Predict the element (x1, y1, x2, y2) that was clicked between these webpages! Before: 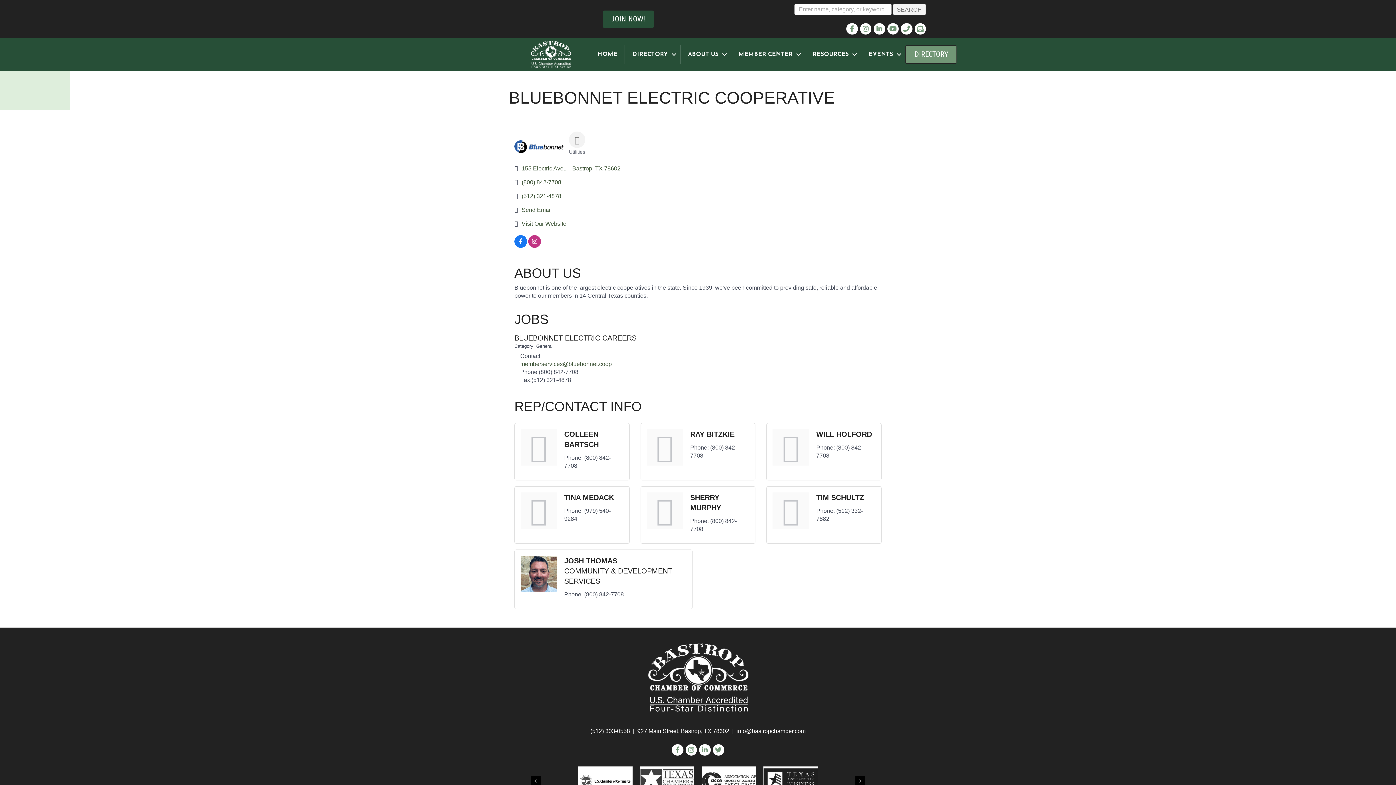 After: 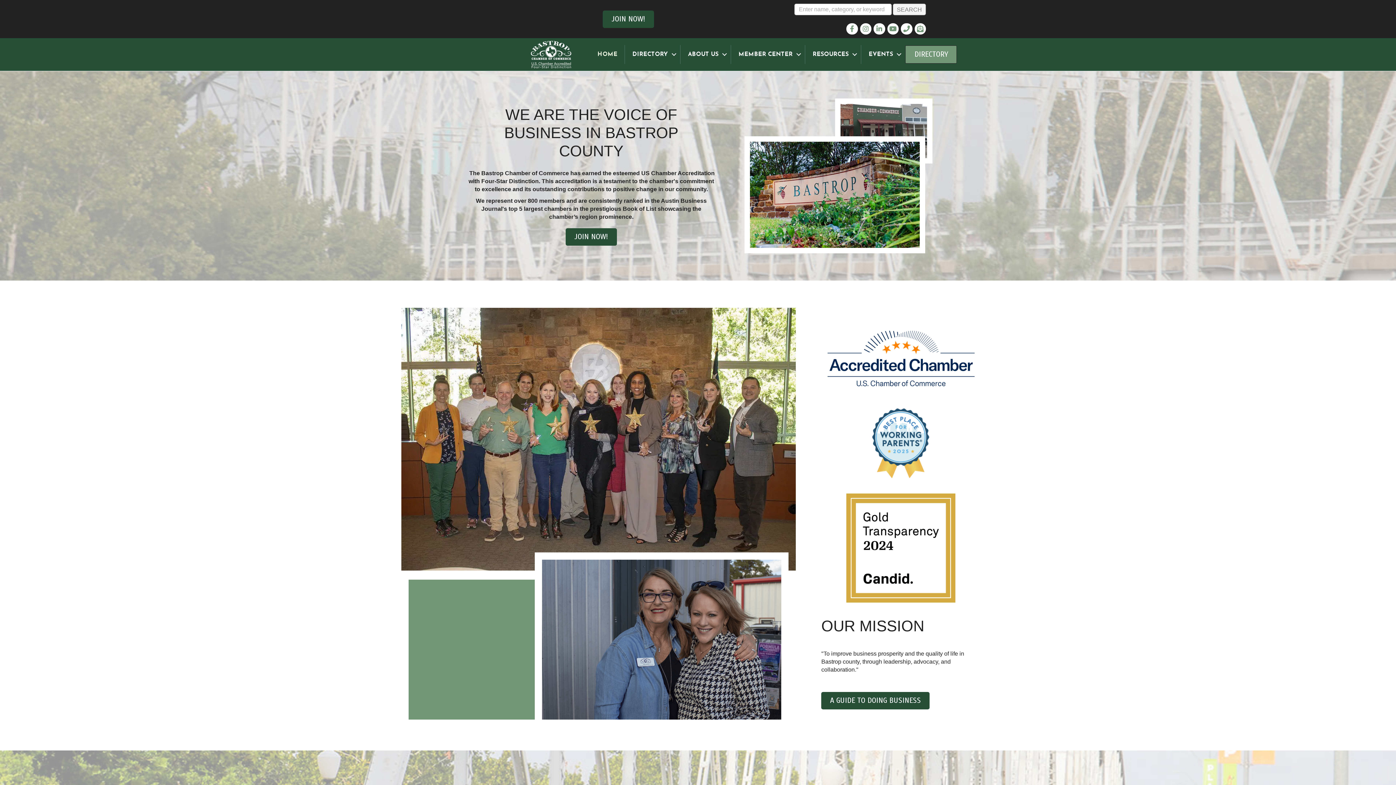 Action: bbox: (529, 50, 572, 57)